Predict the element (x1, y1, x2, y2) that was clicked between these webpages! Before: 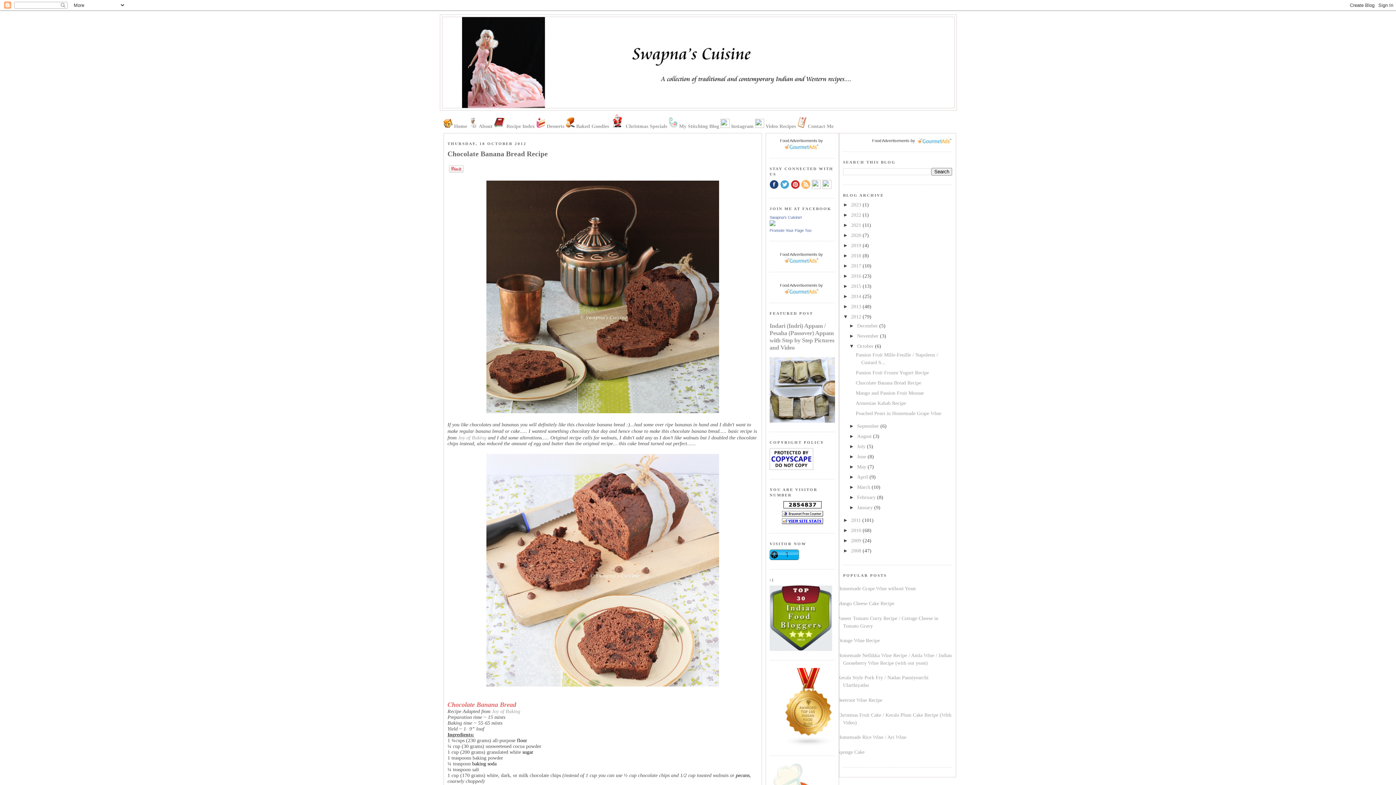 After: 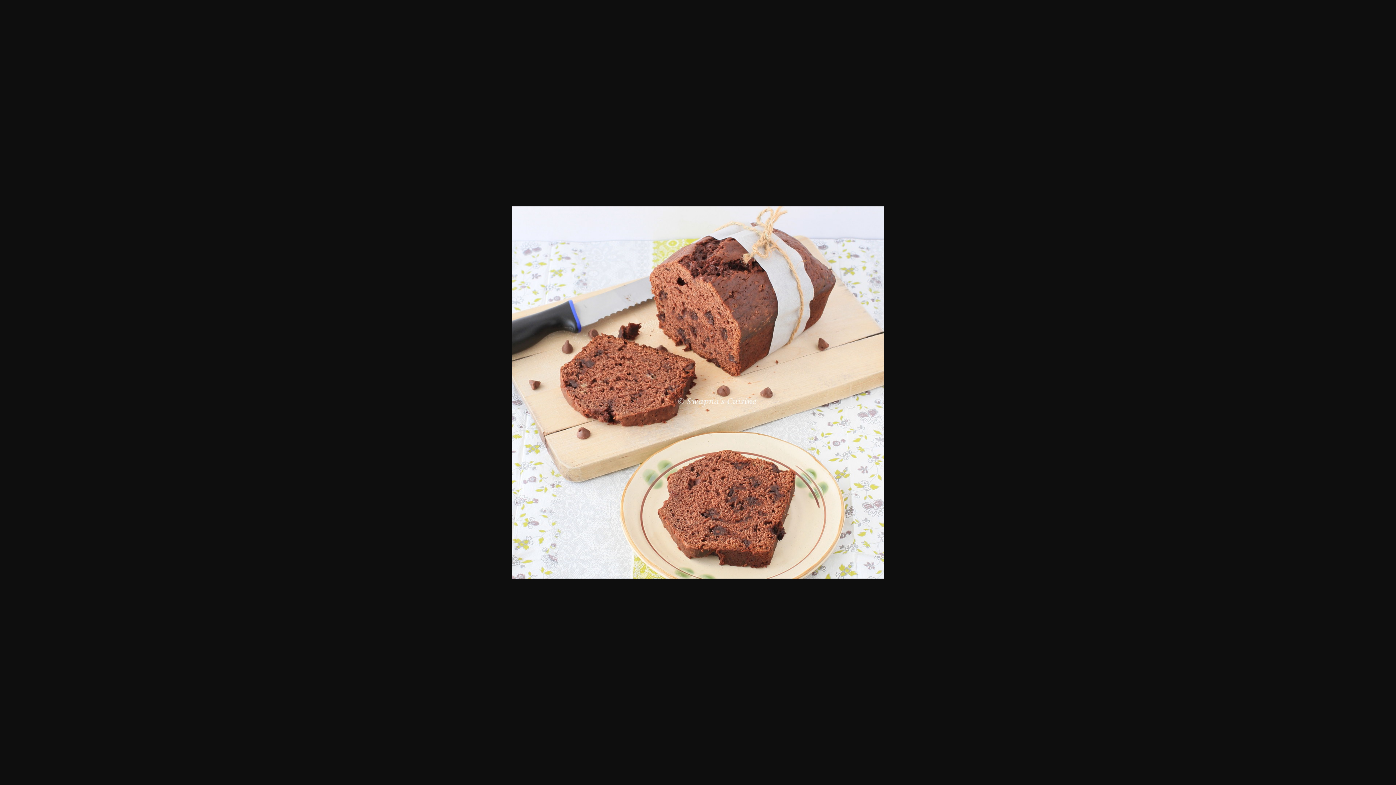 Action: bbox: (485, 684, 720, 689)